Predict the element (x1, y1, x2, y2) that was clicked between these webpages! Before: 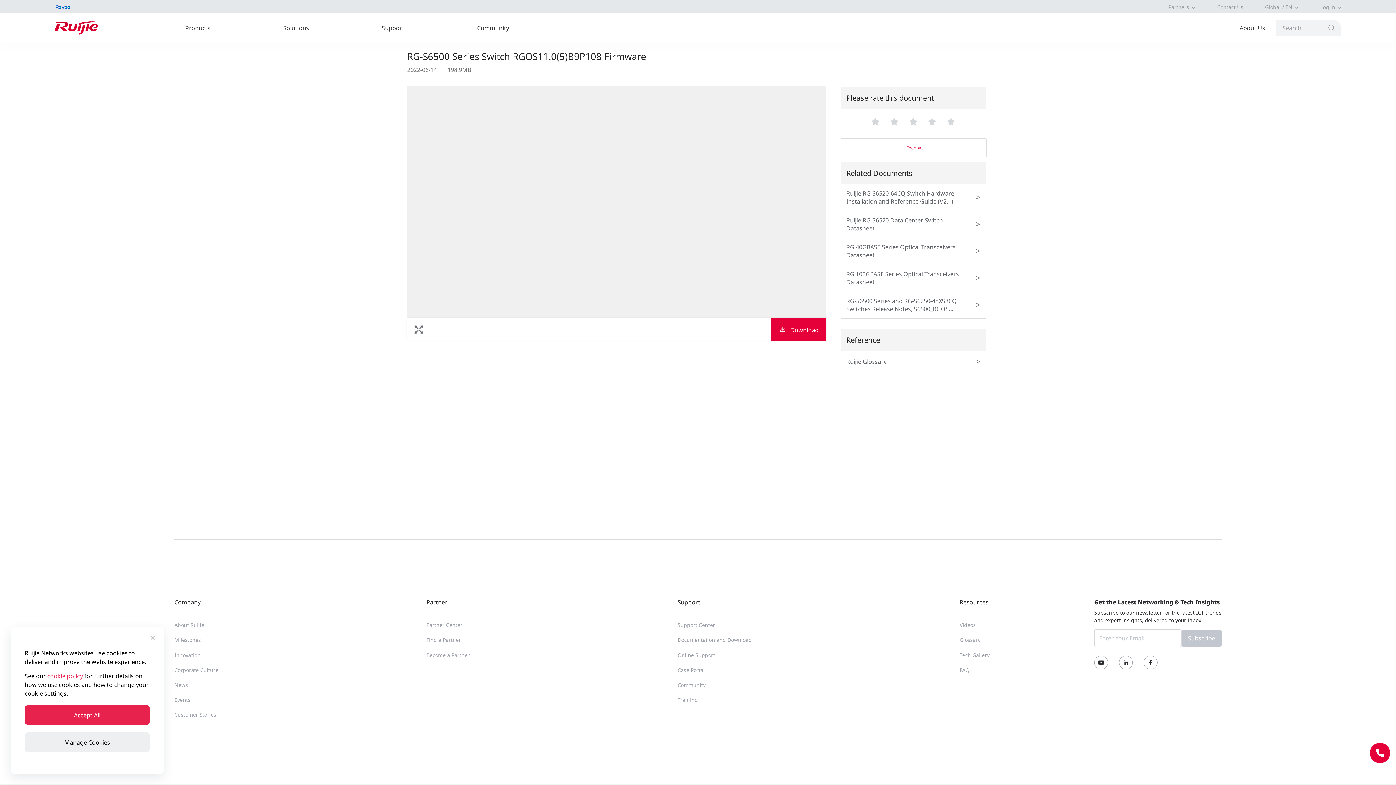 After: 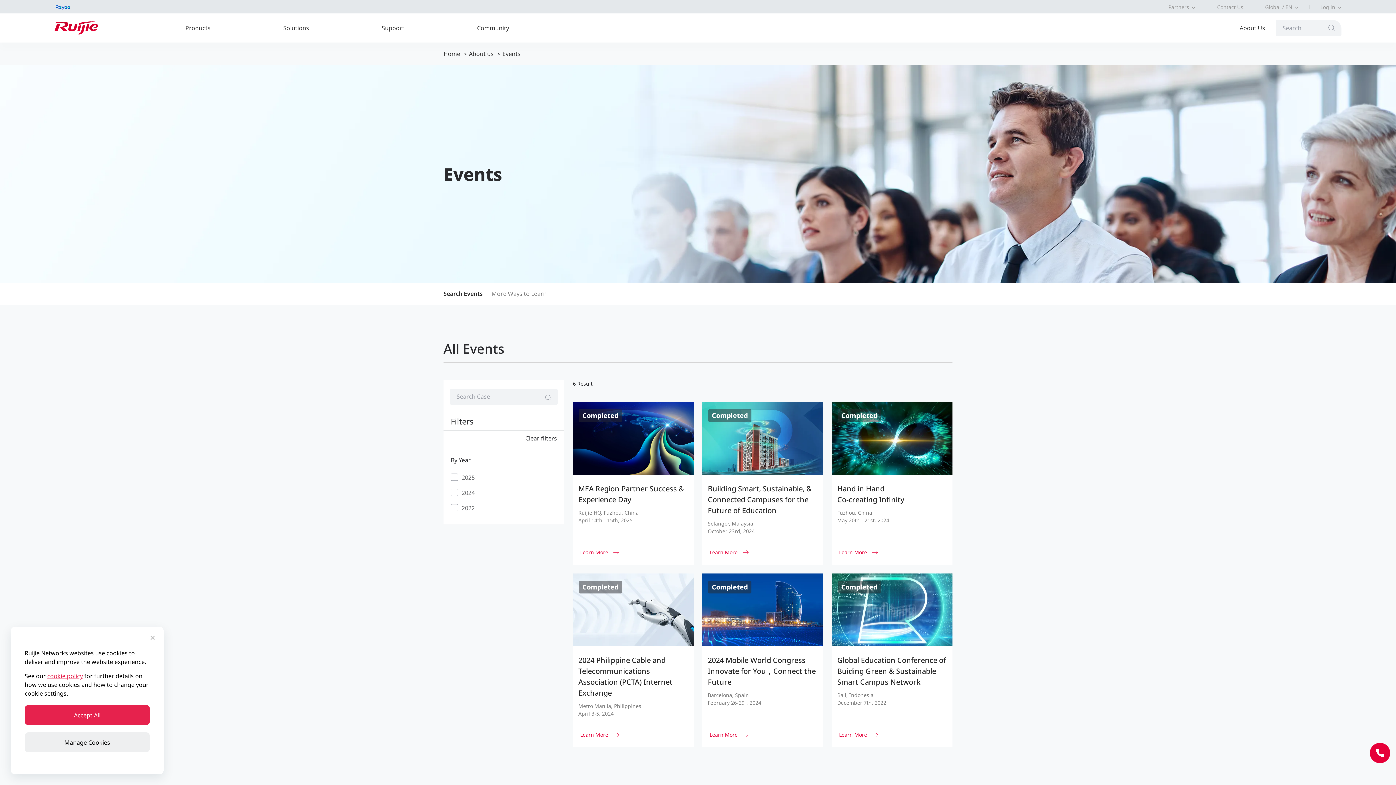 Action: label: Events bbox: (174, 696, 190, 703)